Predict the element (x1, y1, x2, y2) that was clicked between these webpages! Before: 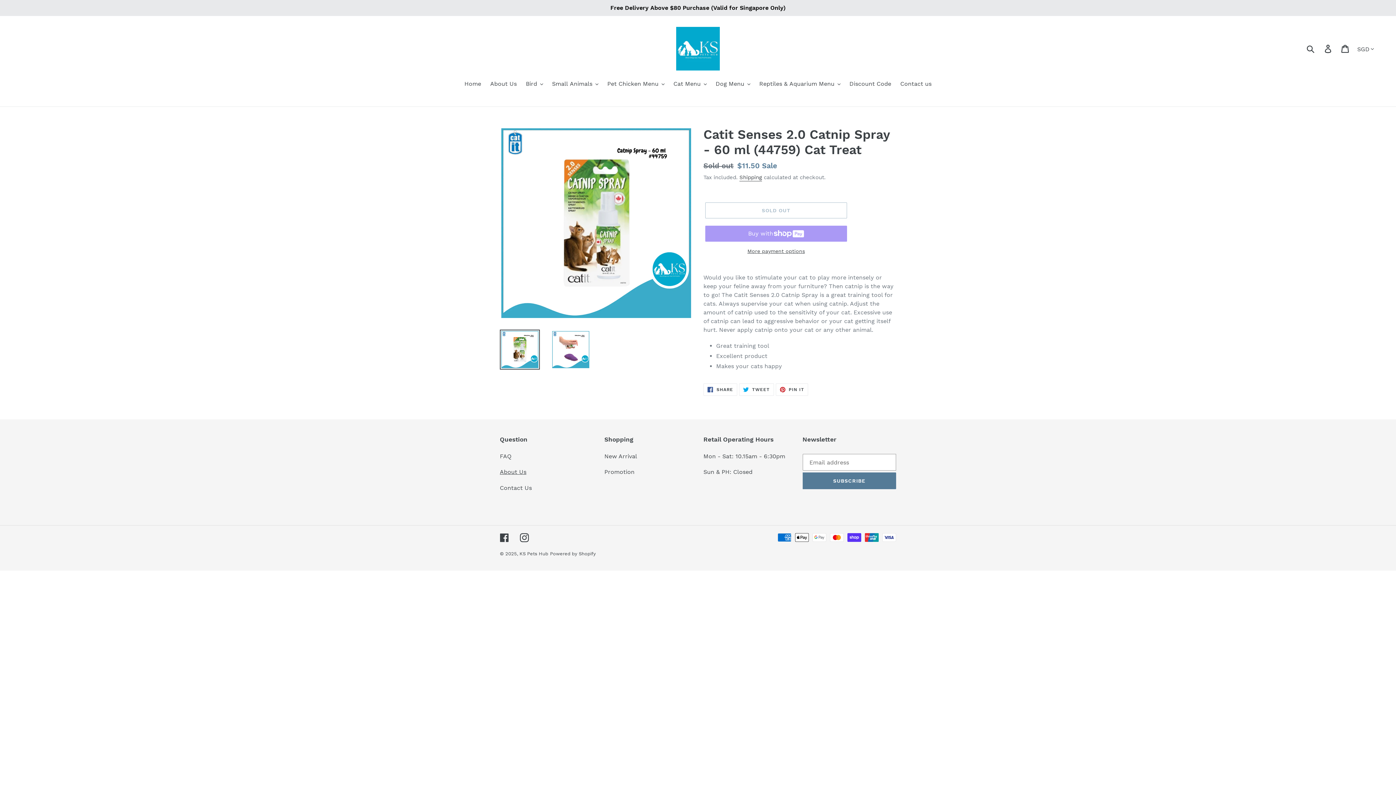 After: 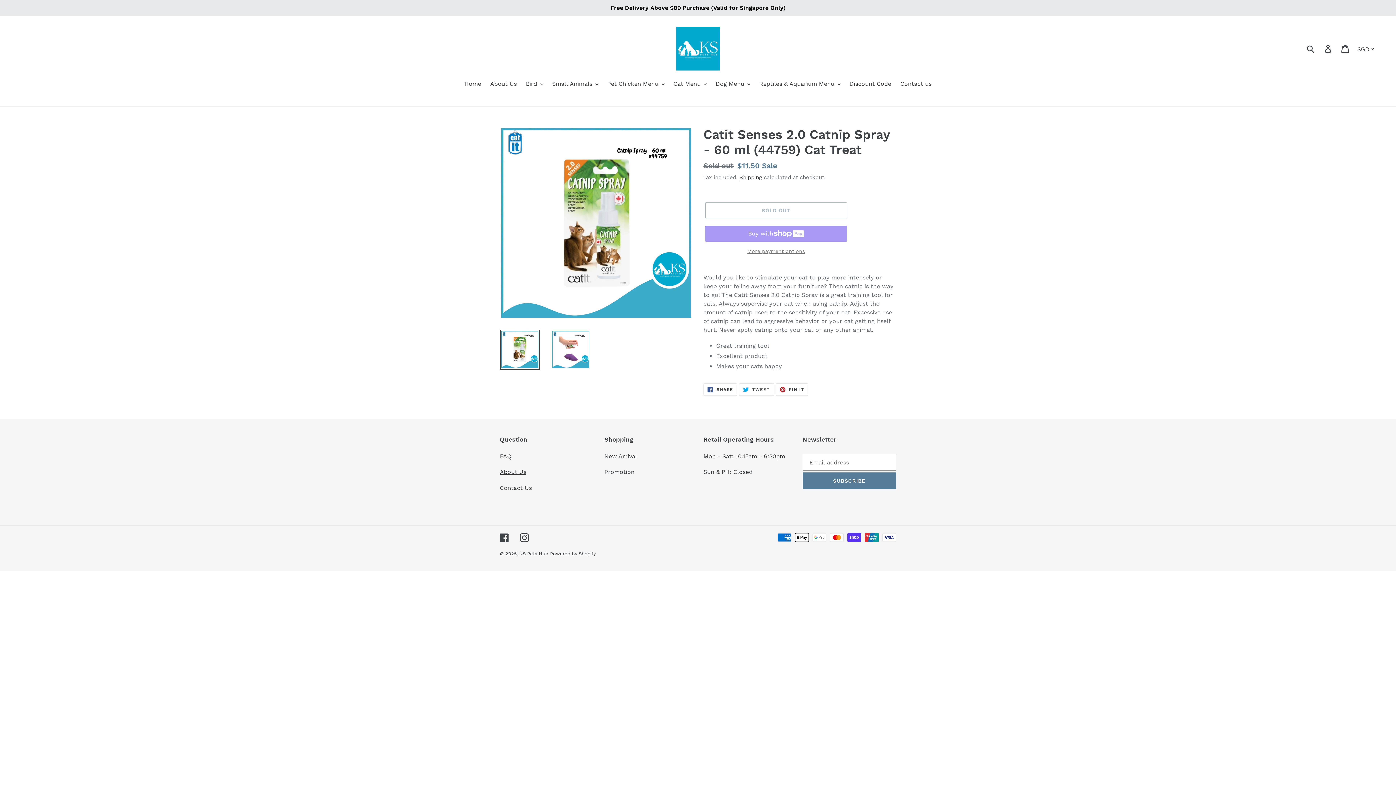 Action: label: More payment options bbox: (705, 247, 847, 255)